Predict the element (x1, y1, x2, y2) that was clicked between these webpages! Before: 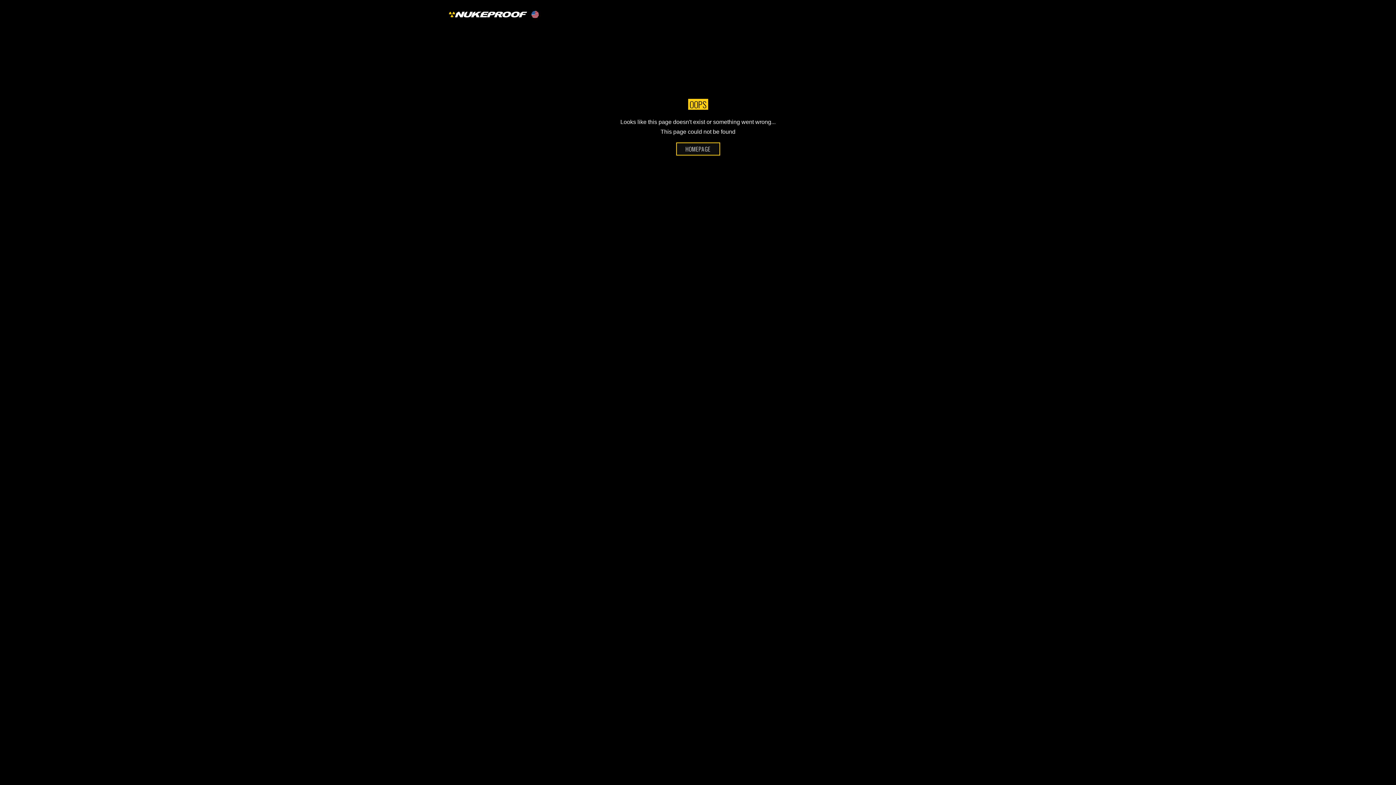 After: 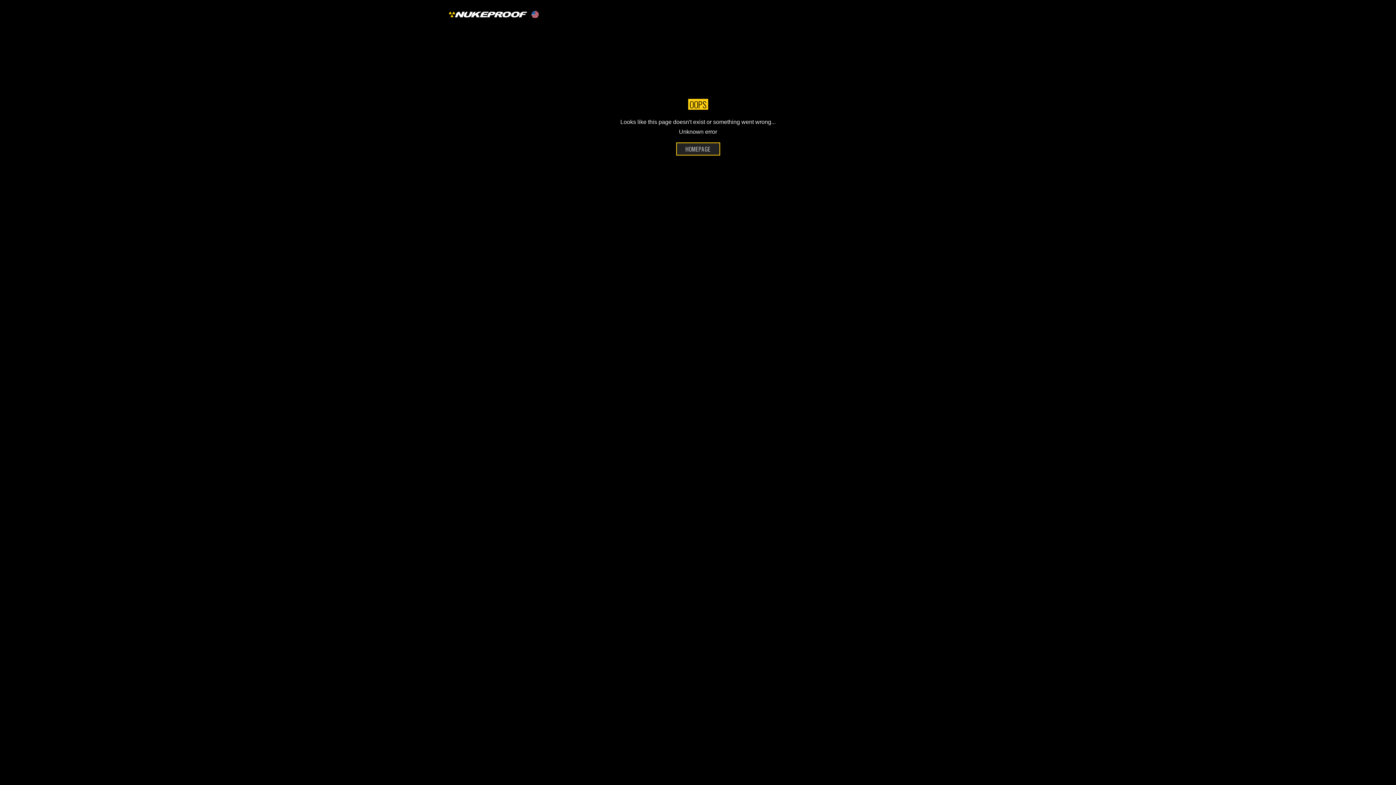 Action: label: HOMEPAGE bbox: (676, 142, 720, 155)